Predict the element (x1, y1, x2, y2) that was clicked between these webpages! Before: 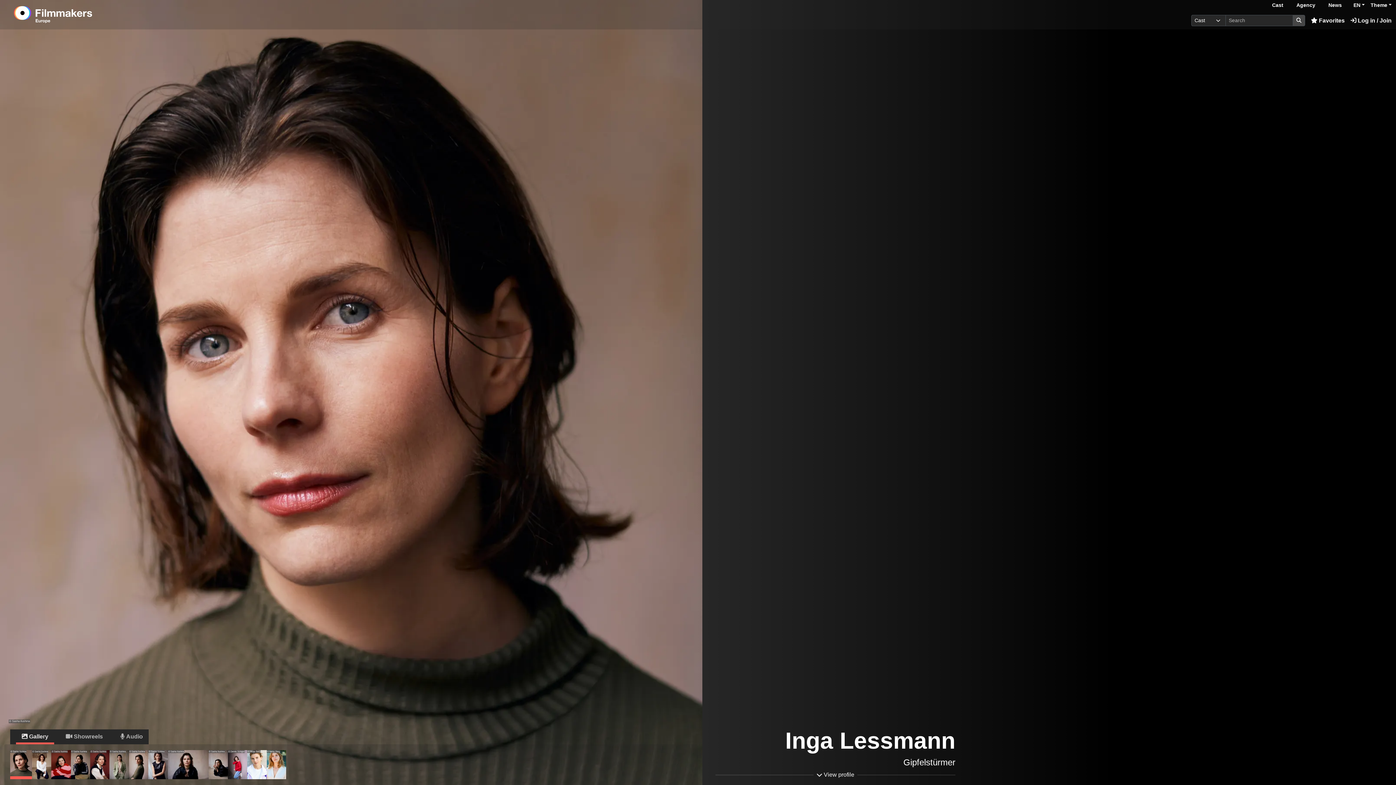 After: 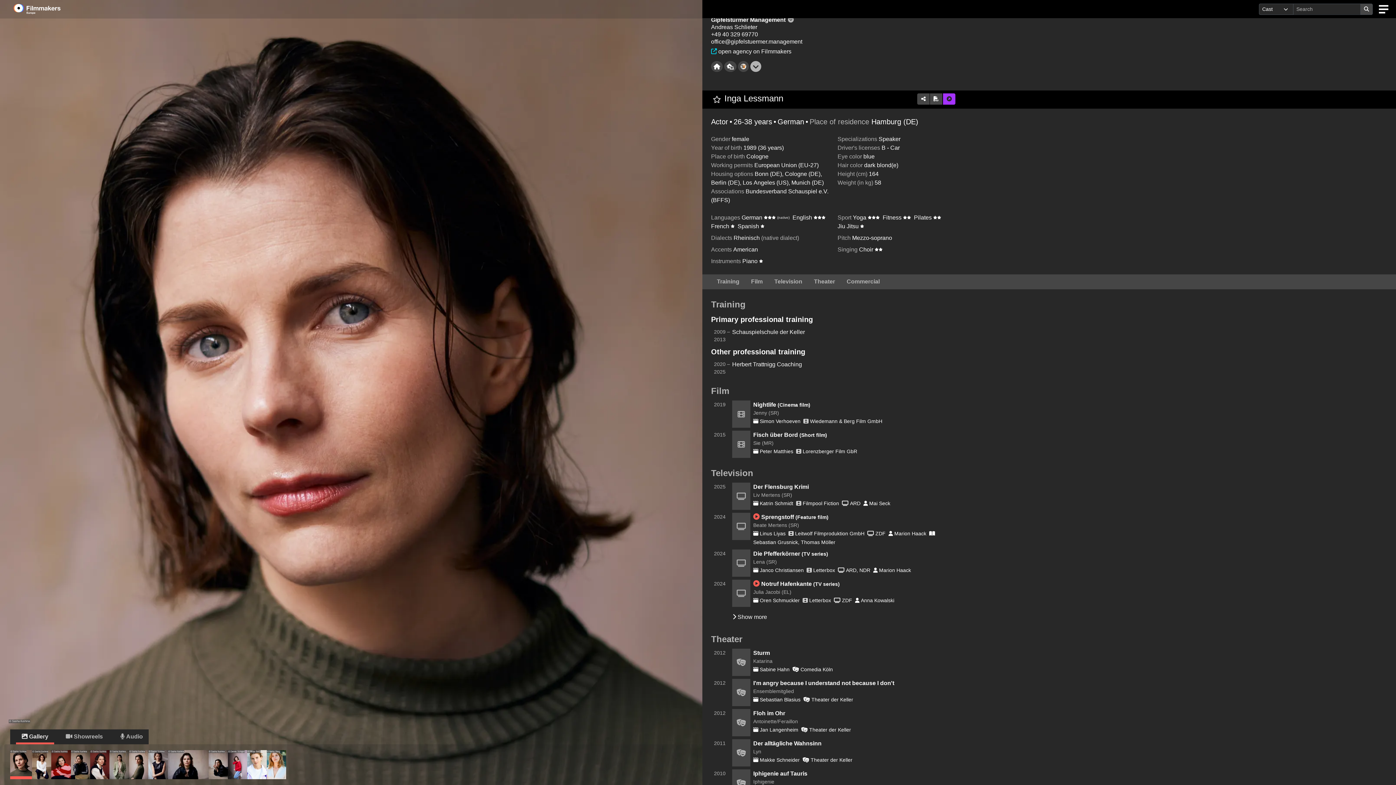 Action: bbox: (715, 770, 955, 779) label: View profile